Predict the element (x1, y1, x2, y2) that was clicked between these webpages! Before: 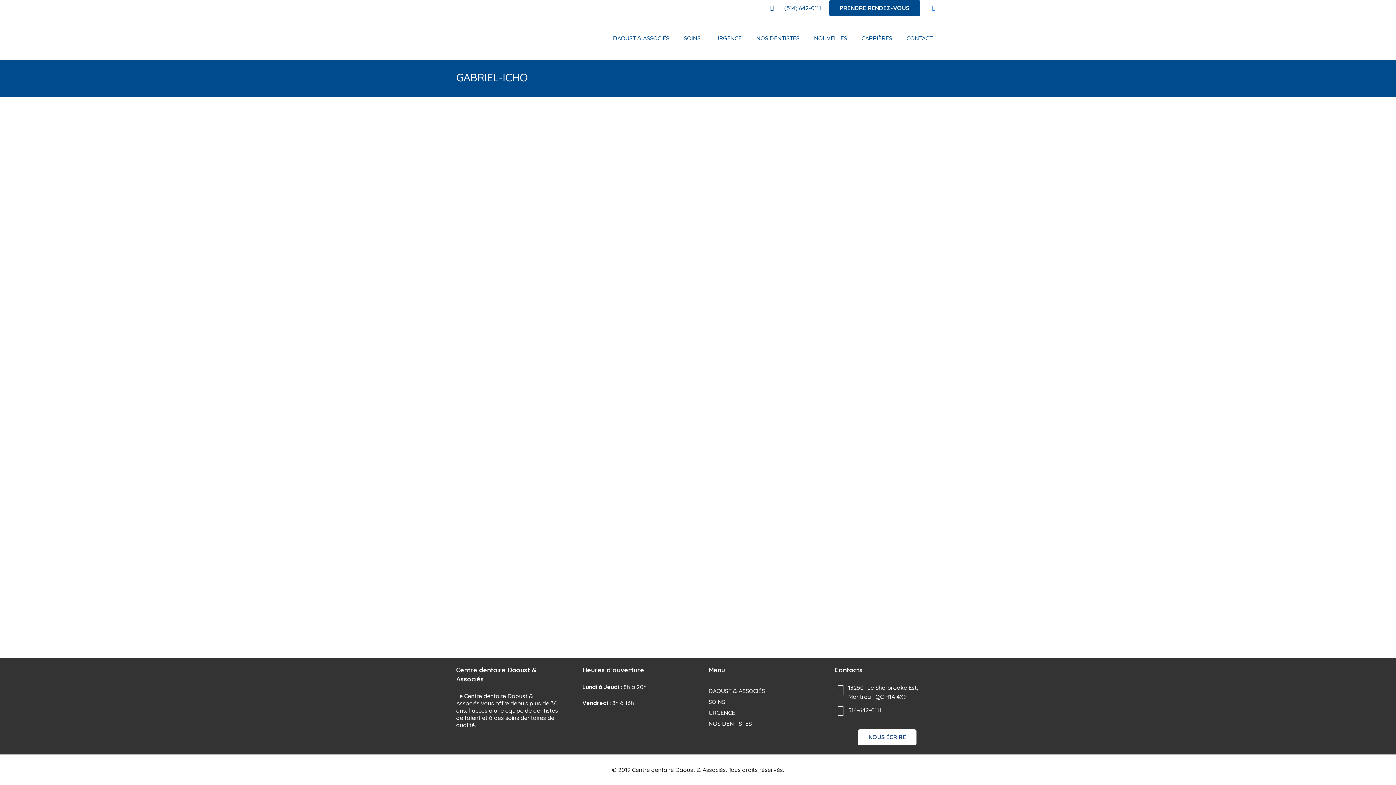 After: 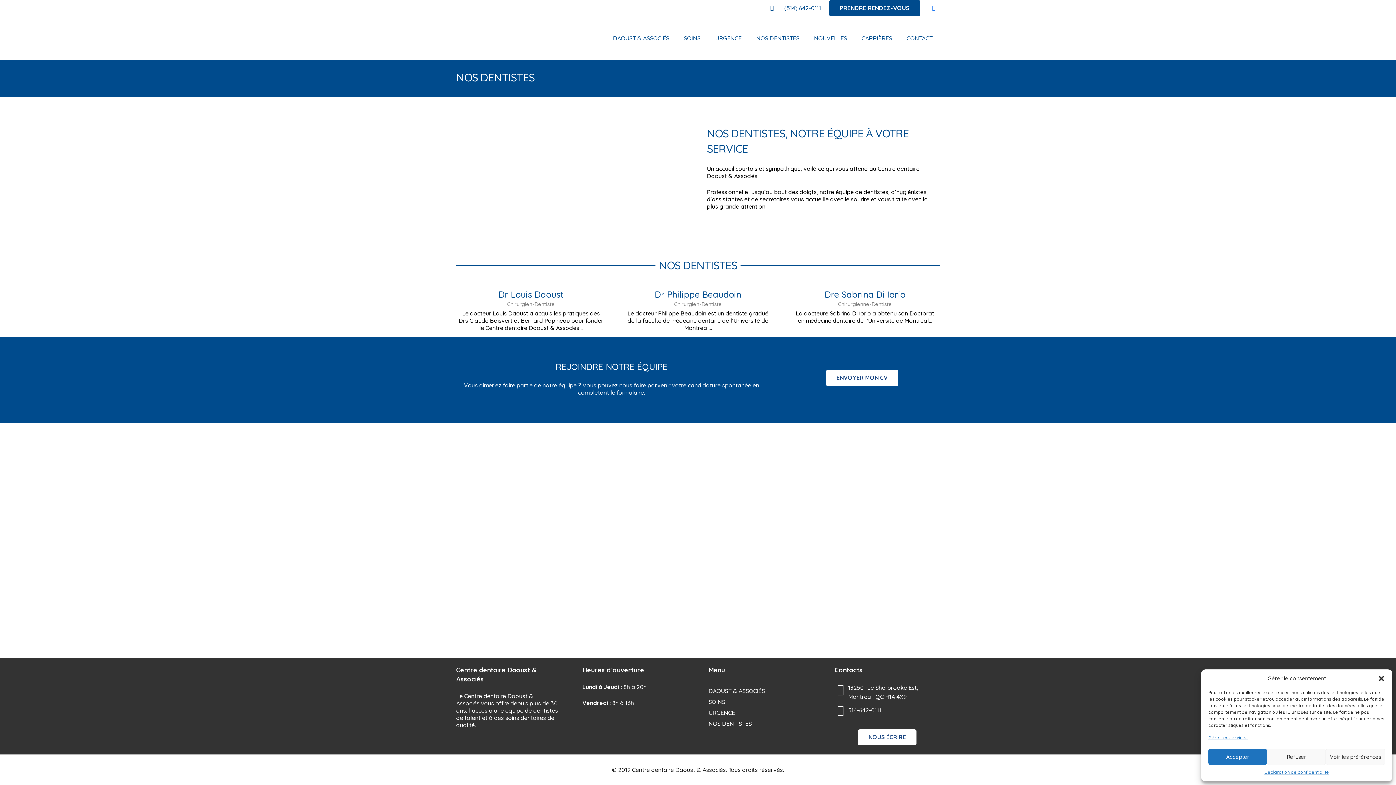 Action: label: NOS DENTISTES bbox: (749, 16, 806, 59)